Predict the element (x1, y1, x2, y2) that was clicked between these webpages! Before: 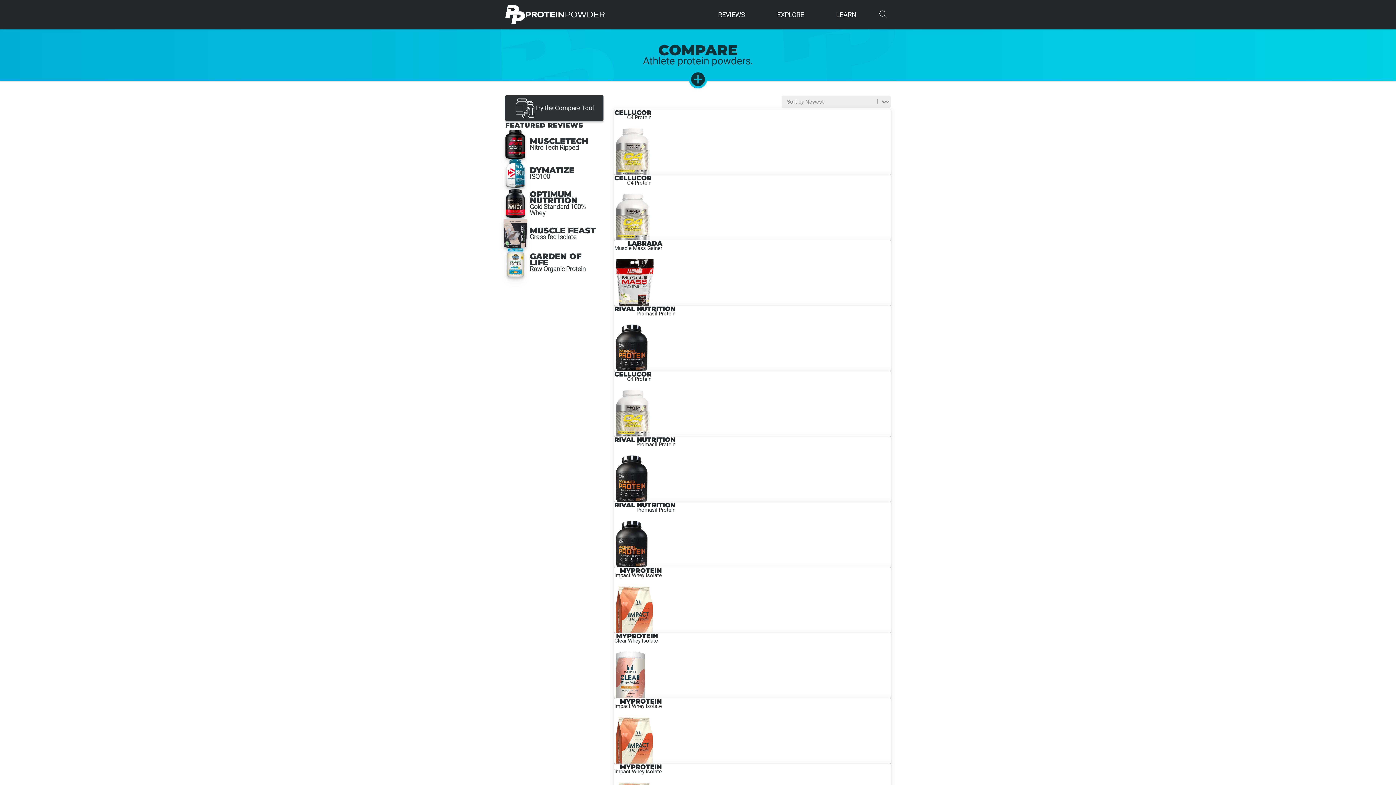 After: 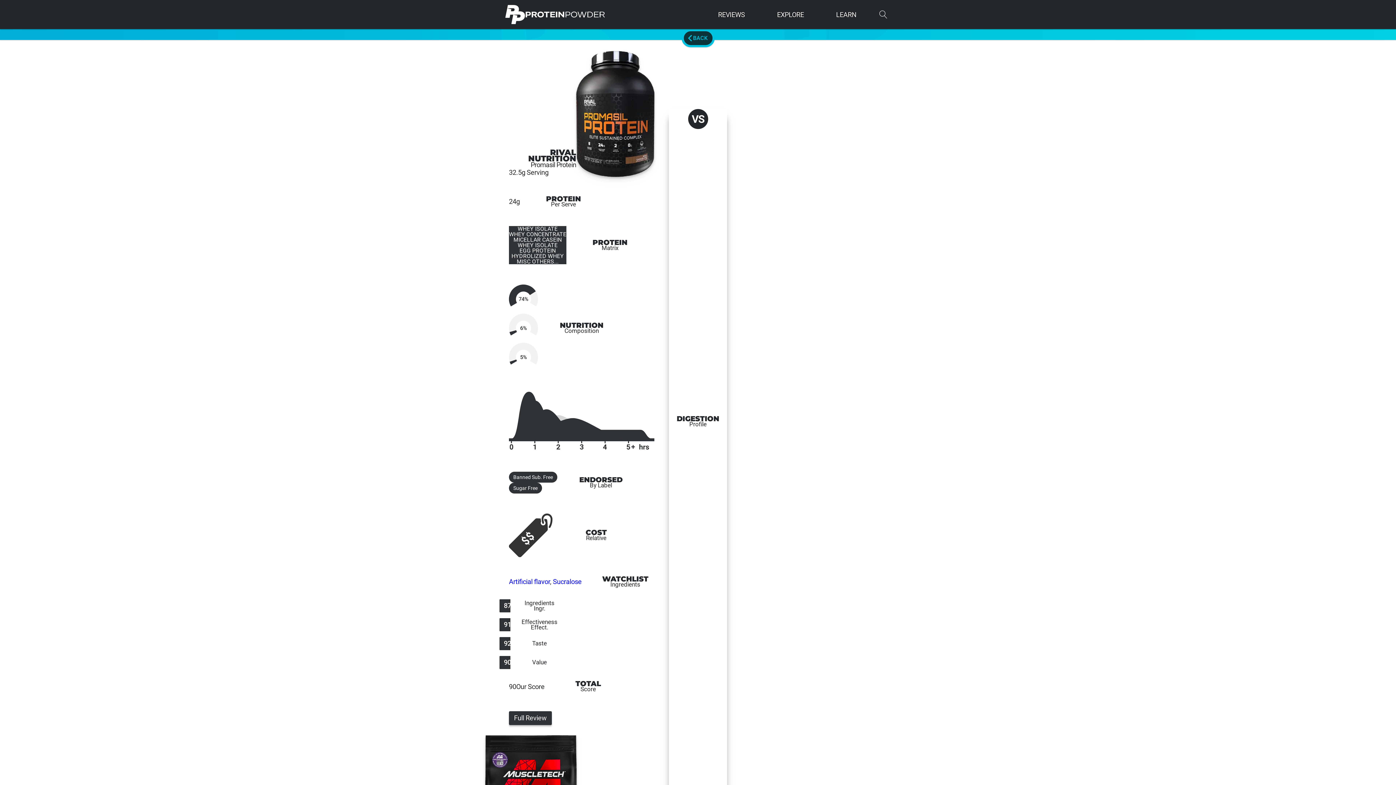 Action: bbox: (614, 436, 890, 502) label: RIVAL NUTRITION
Promasil Protein
MUSCLETECH
8-Hour Protein